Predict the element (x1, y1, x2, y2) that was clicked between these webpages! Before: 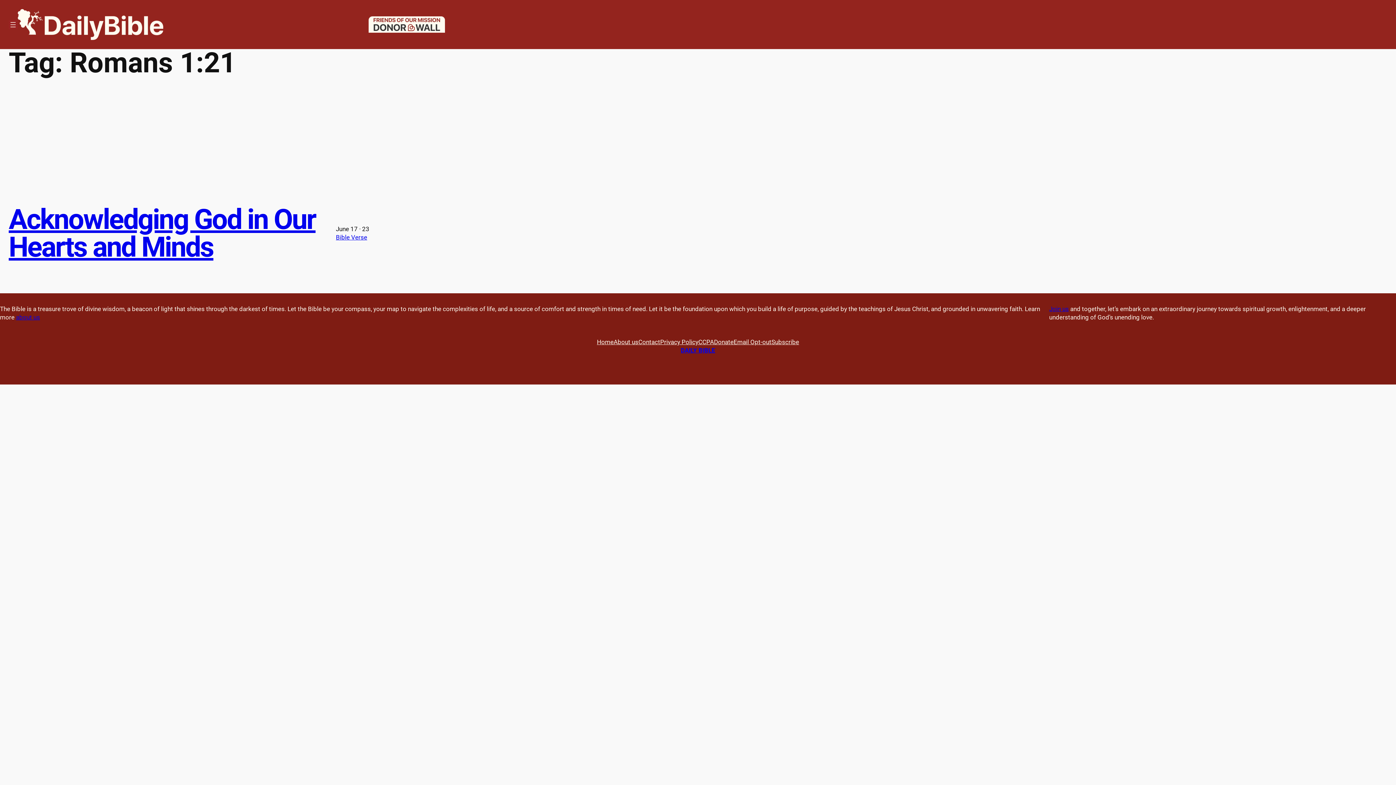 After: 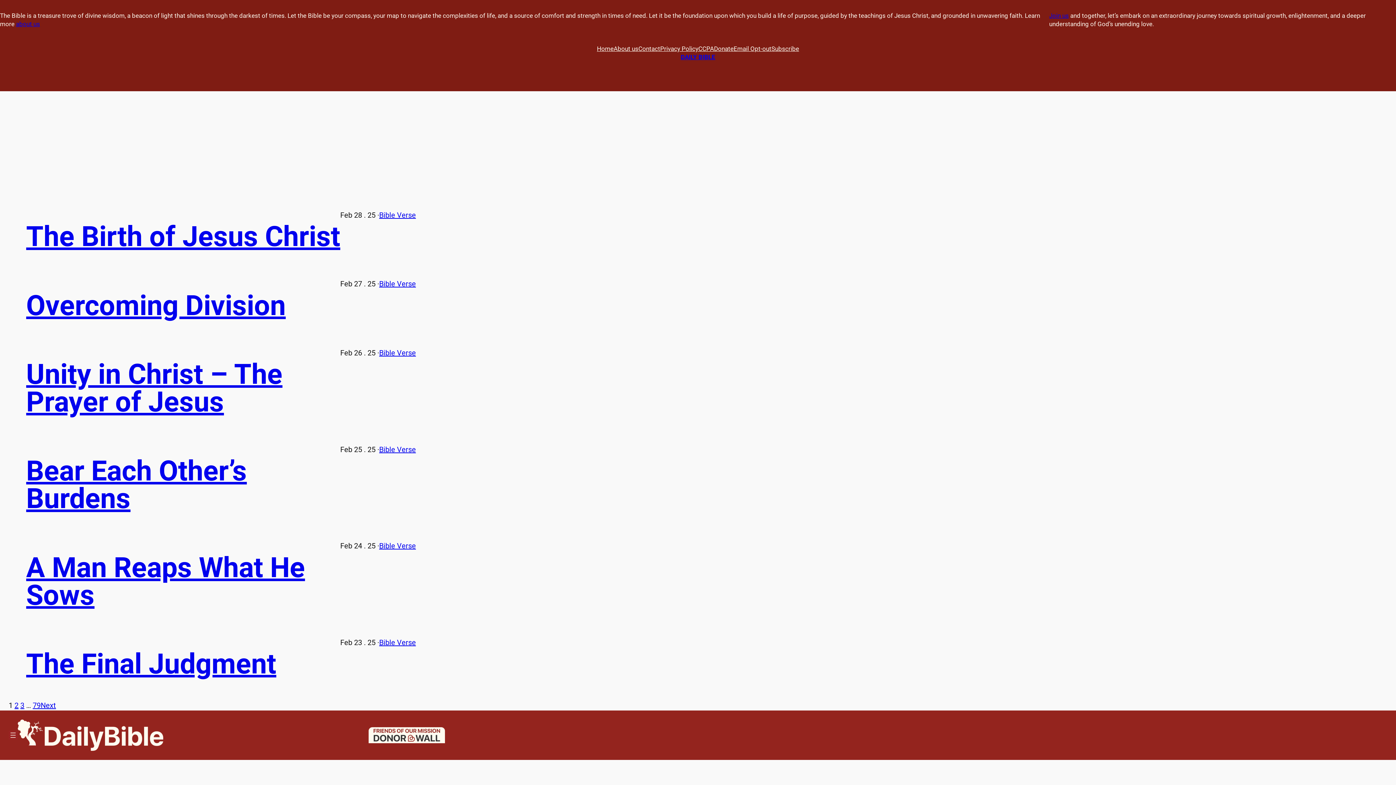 Action: label: Home bbox: (597, 338, 613, 346)